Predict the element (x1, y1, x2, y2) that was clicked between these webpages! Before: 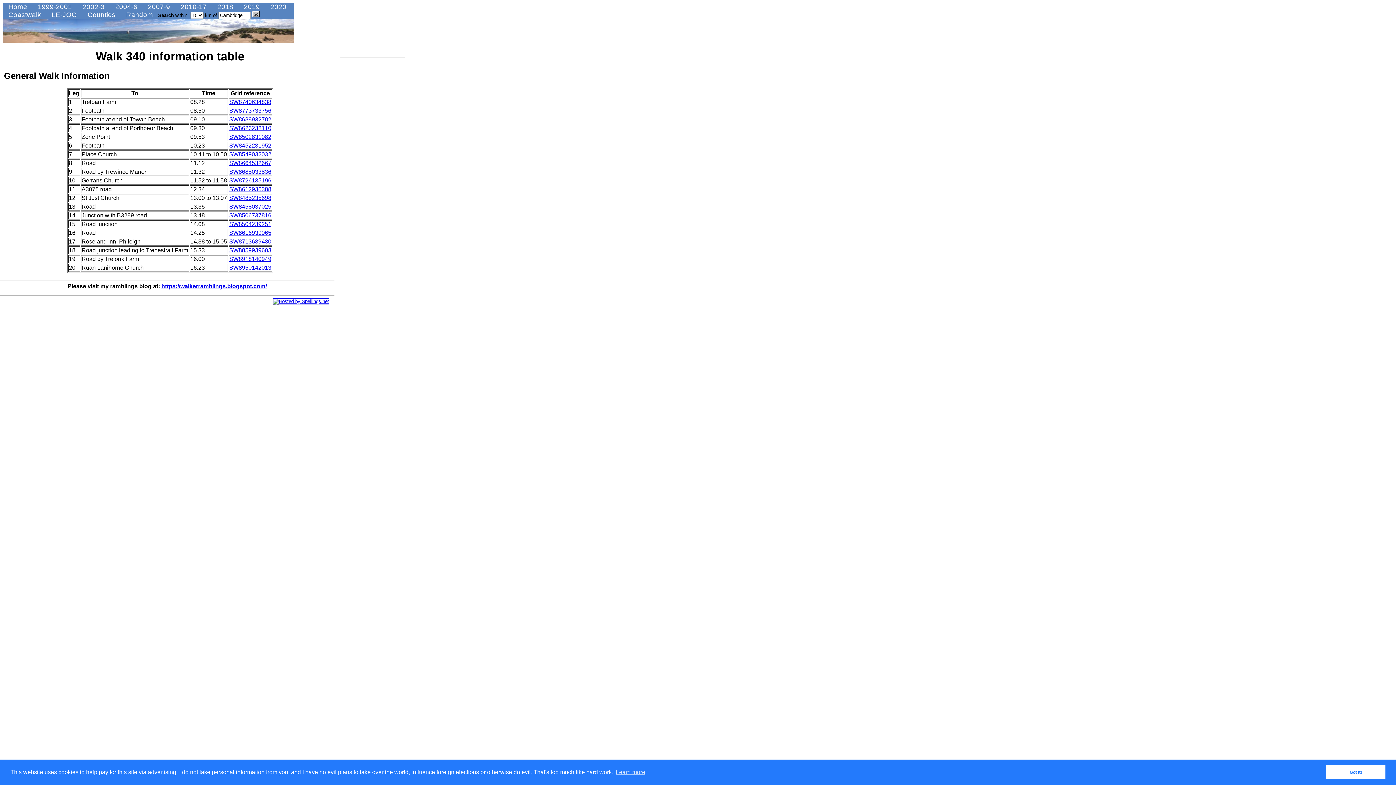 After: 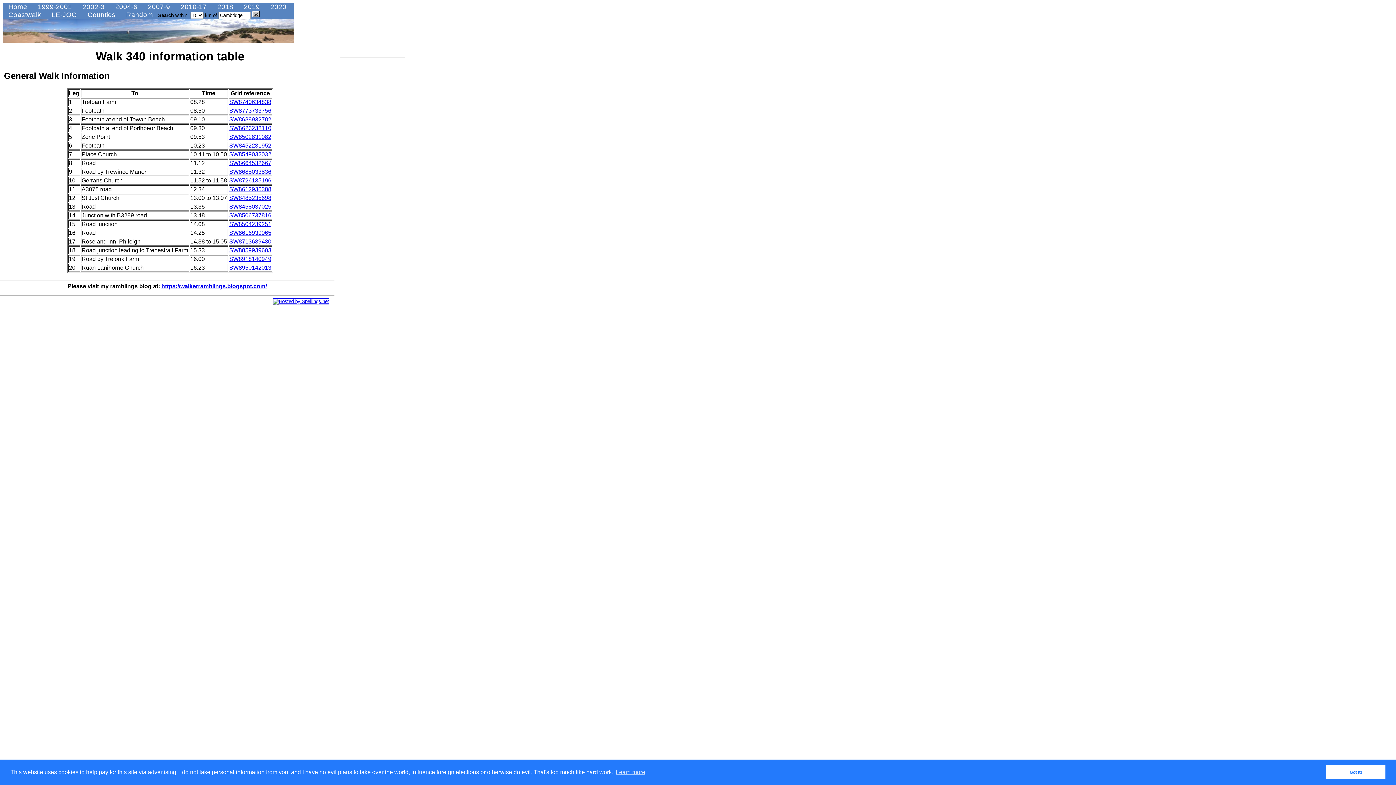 Action: bbox: (229, 168, 271, 175) label: SW8688033836